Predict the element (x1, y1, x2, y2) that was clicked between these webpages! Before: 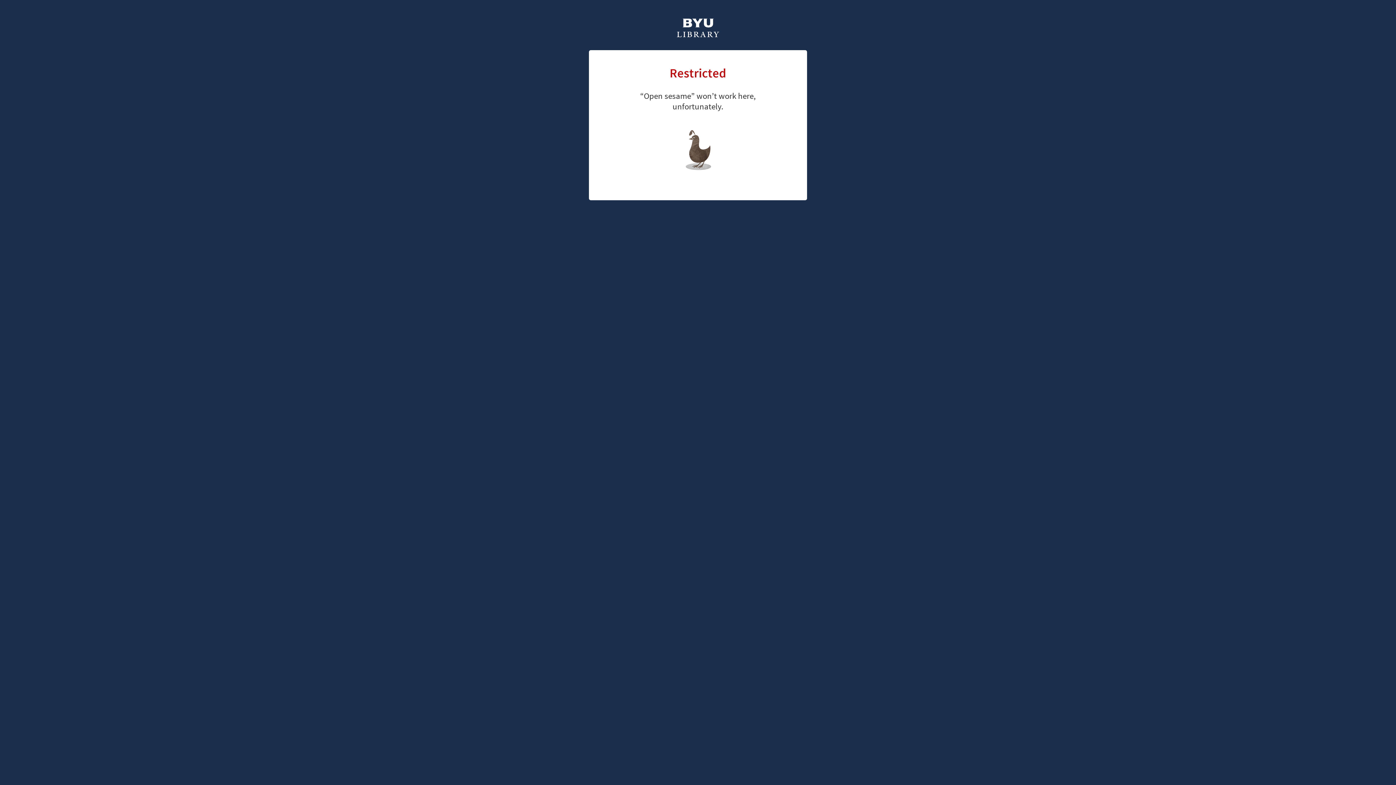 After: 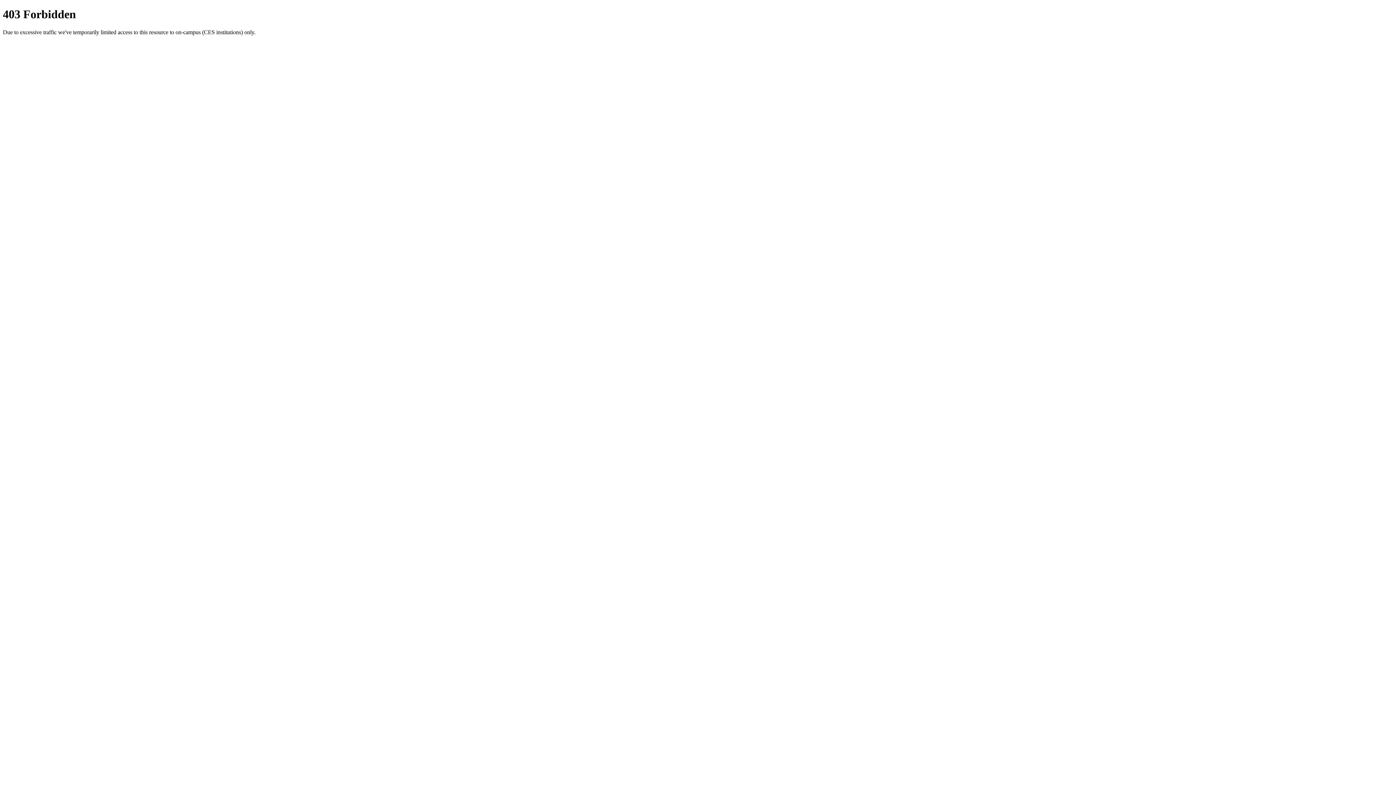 Action: bbox: (676, 18, 720, 39)